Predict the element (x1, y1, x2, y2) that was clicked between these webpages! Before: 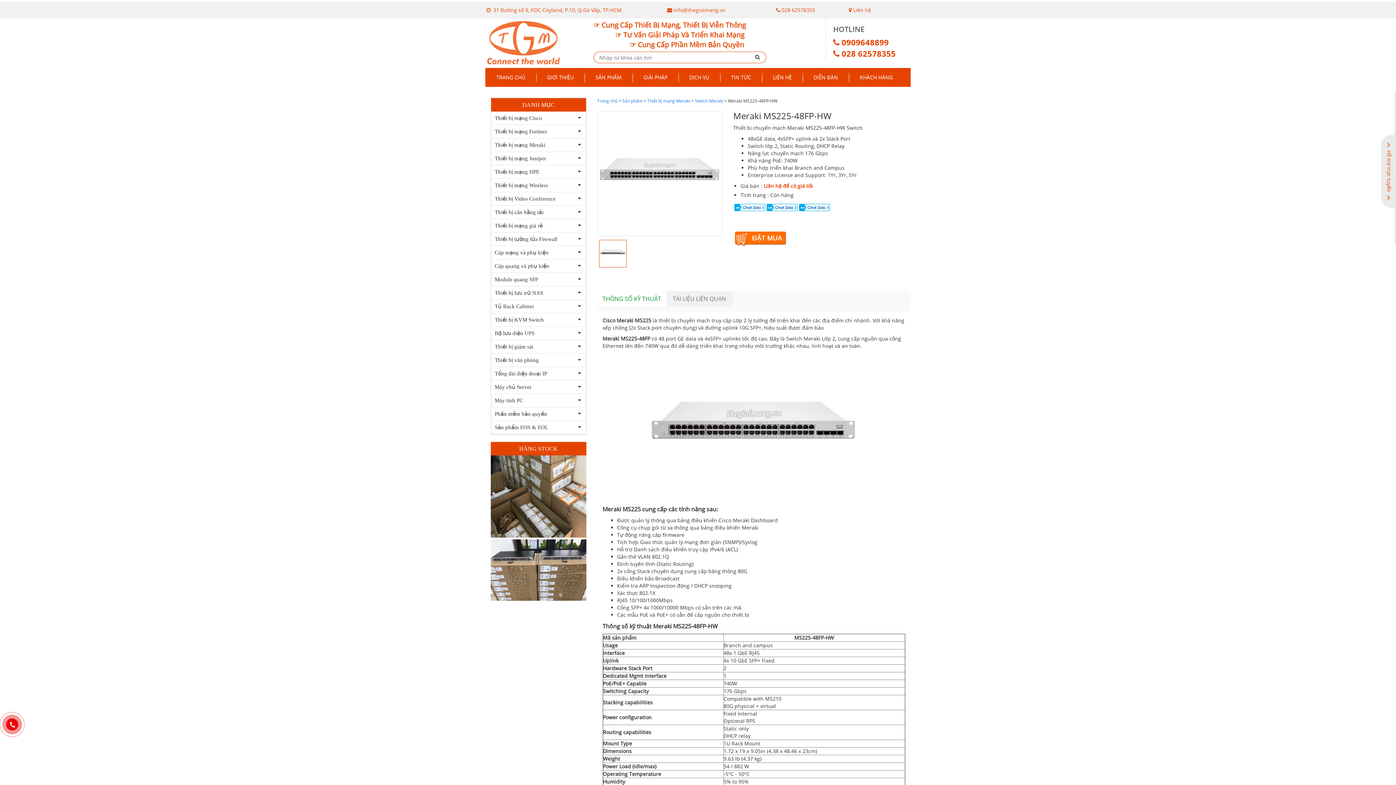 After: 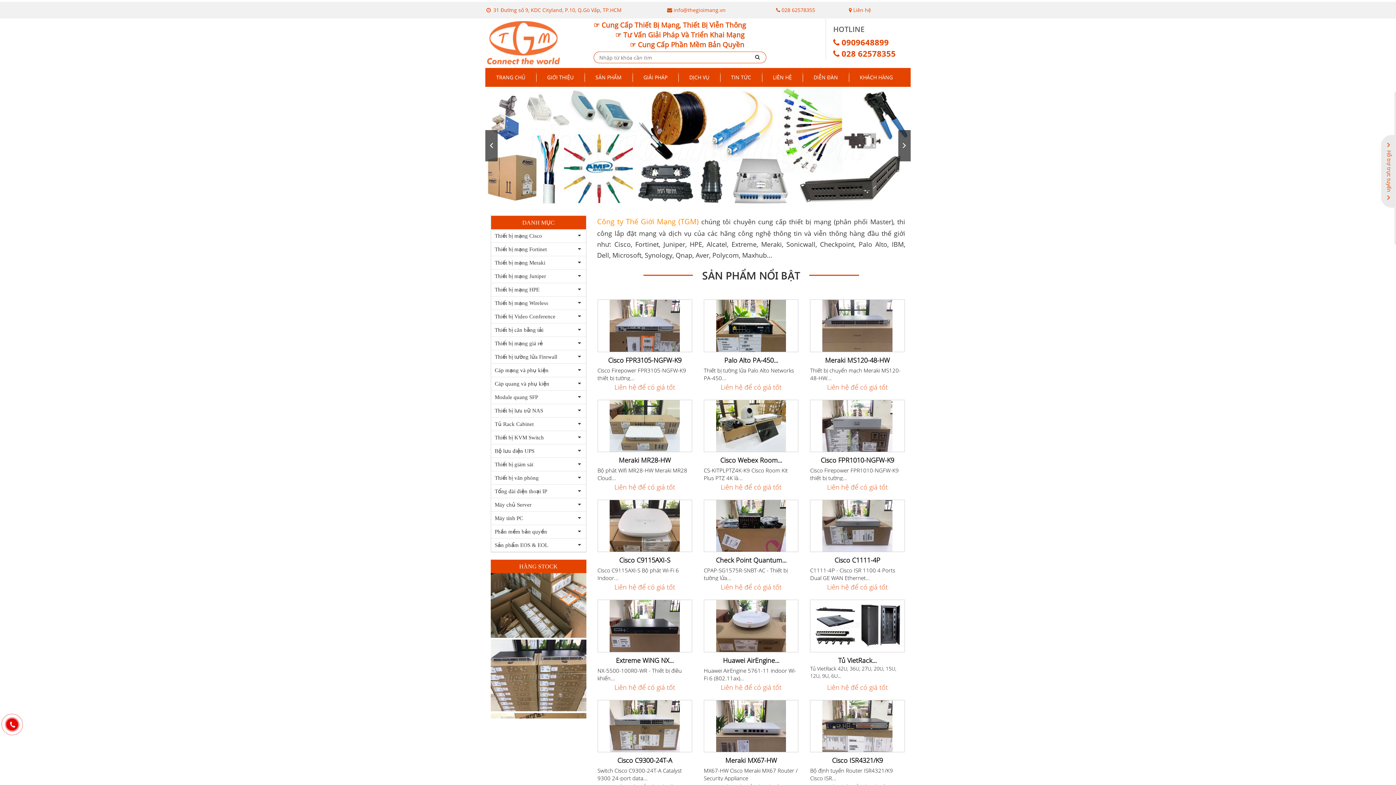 Action: bbox: (485, 68, 536, 86) label: TRANG CHỦ